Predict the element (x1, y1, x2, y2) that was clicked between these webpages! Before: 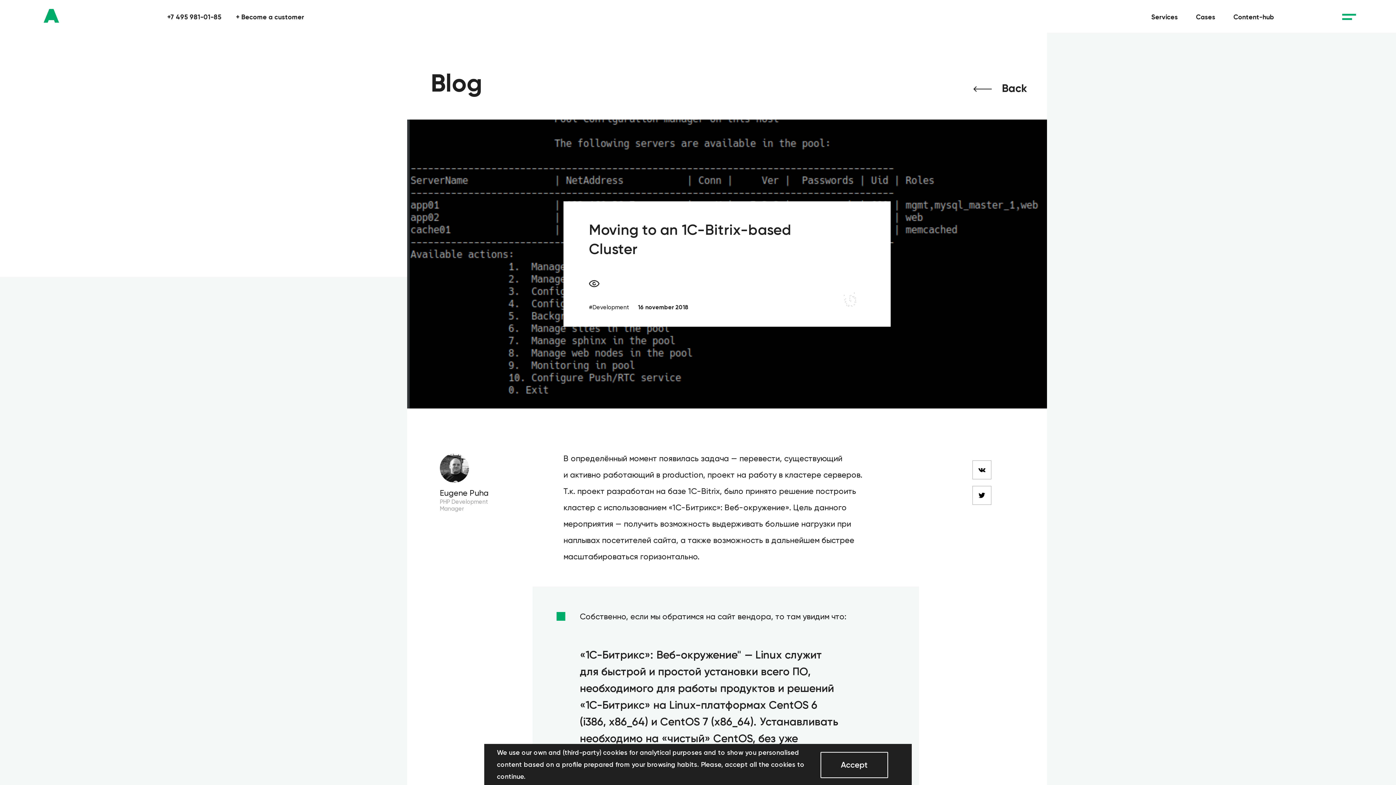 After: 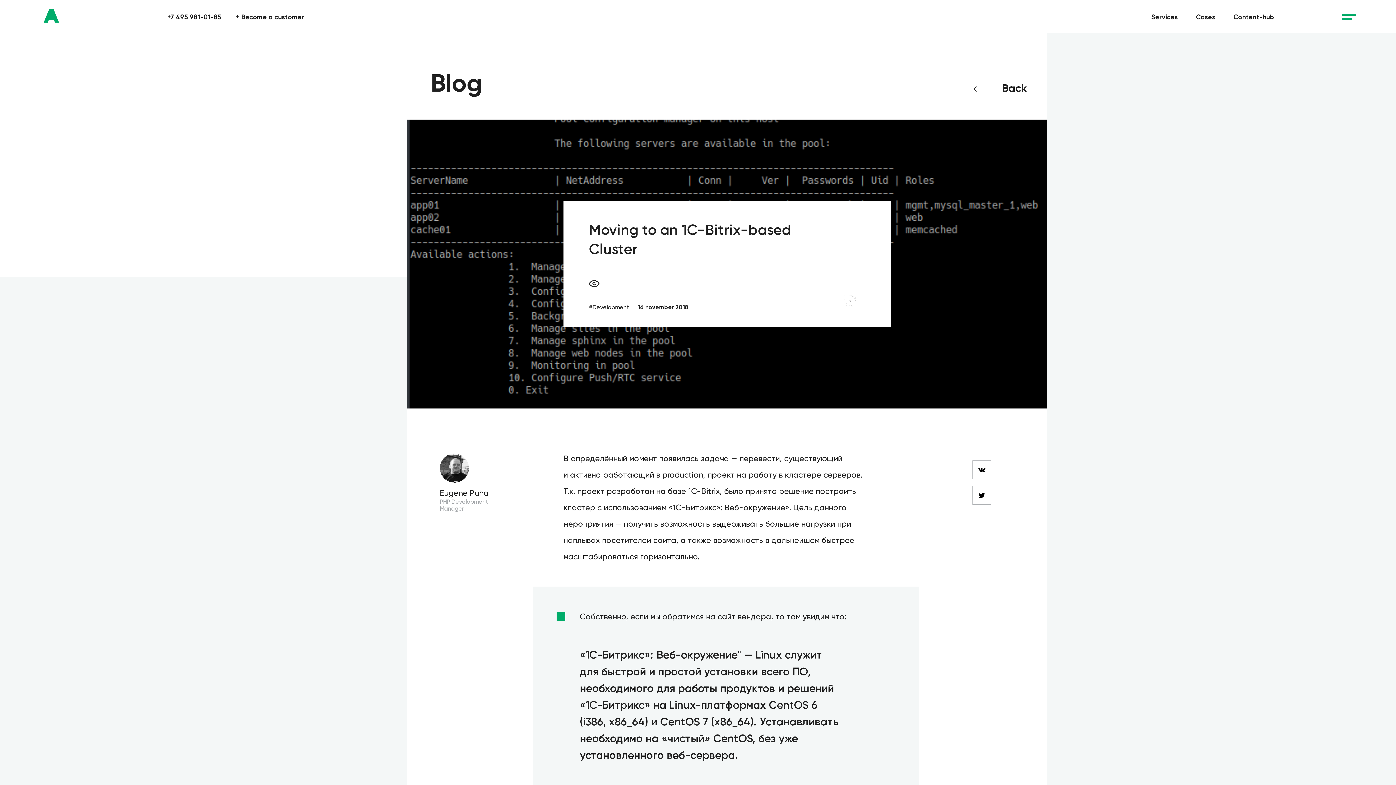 Action: label: Accept bbox: (820, 752, 888, 778)